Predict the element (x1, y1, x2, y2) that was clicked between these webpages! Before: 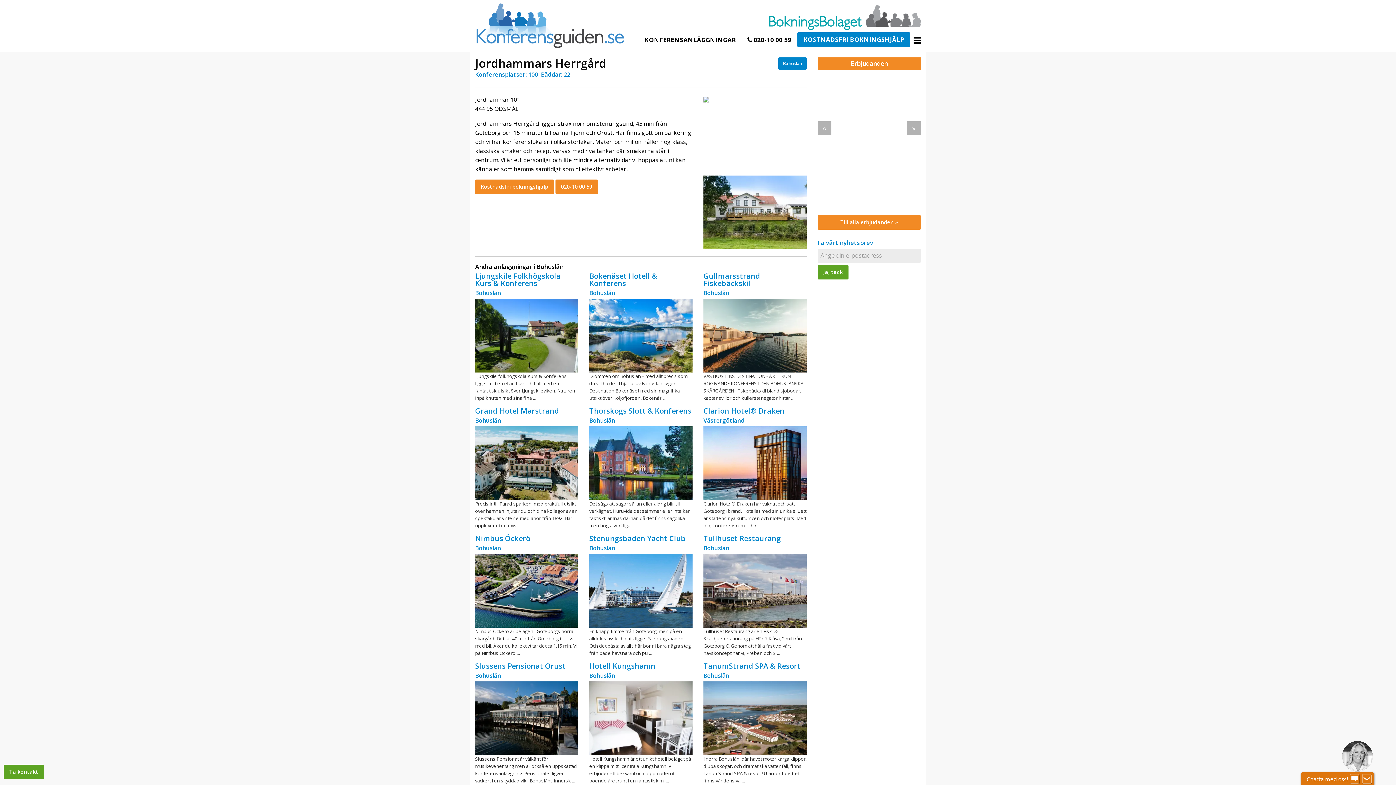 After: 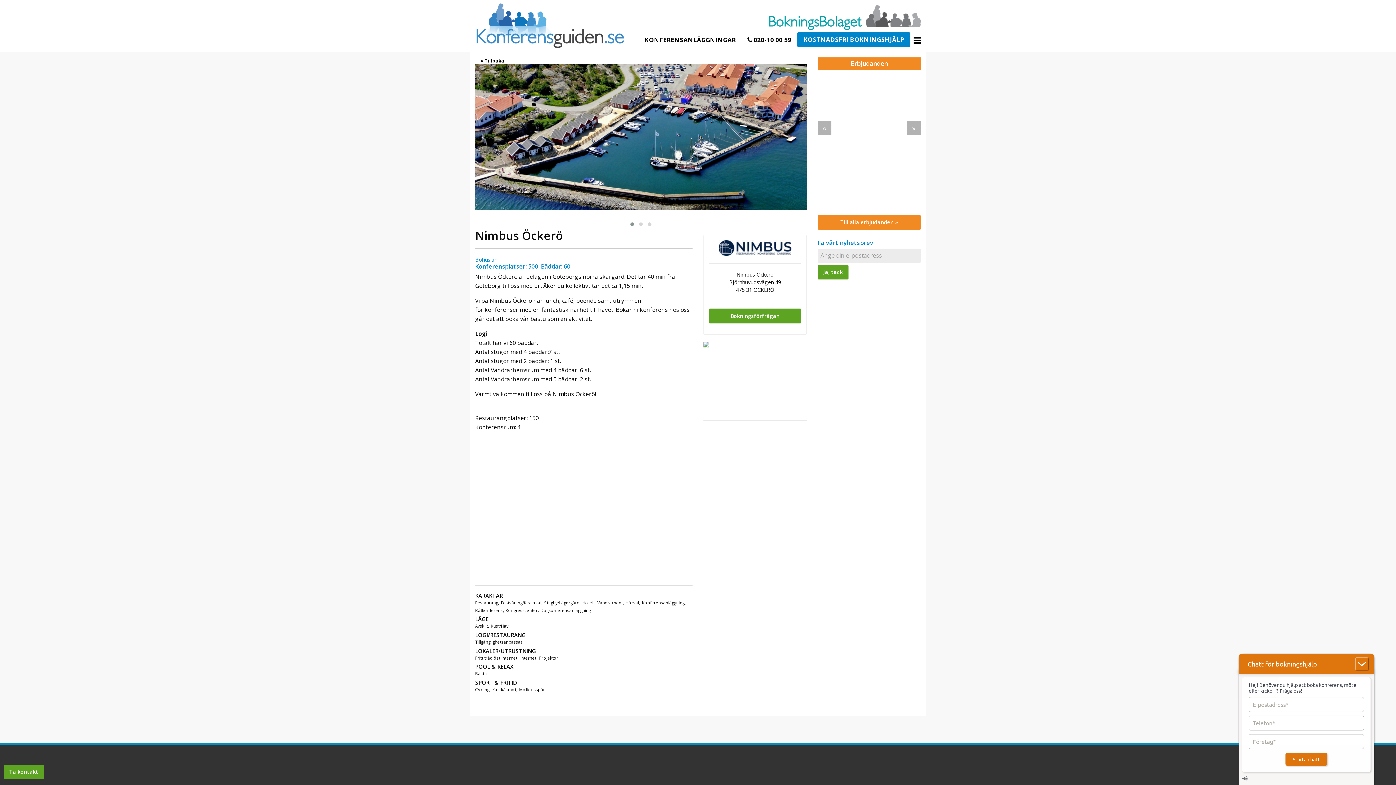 Action: bbox: (475, 627, 578, 657) label: Nimbus Öckerö är belägen i Göteborgs norra skärgård. Det tar 40 min från Göteborg till oss med bil. Åker du kollektivt tar det ca 1,15 min. Vi på Nimbus Öckerö ...